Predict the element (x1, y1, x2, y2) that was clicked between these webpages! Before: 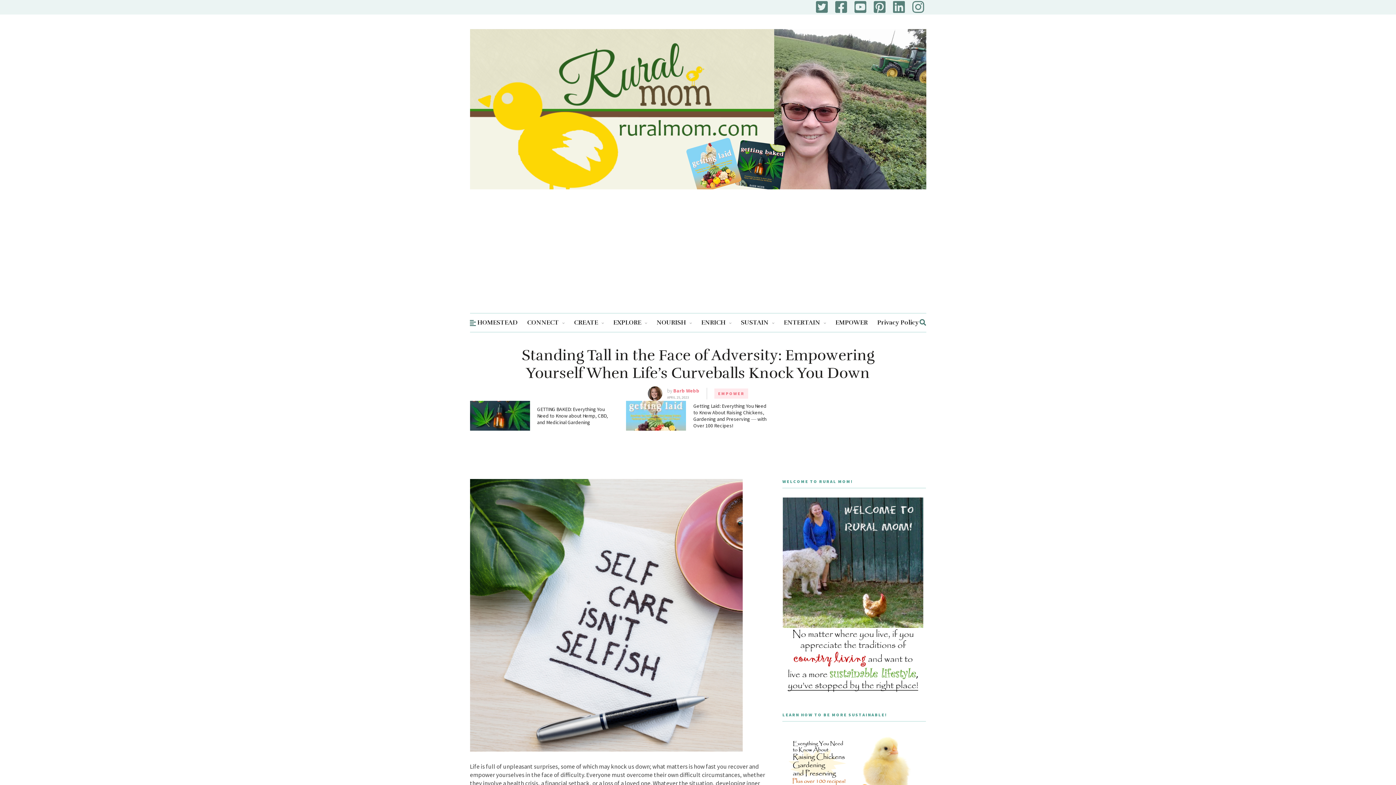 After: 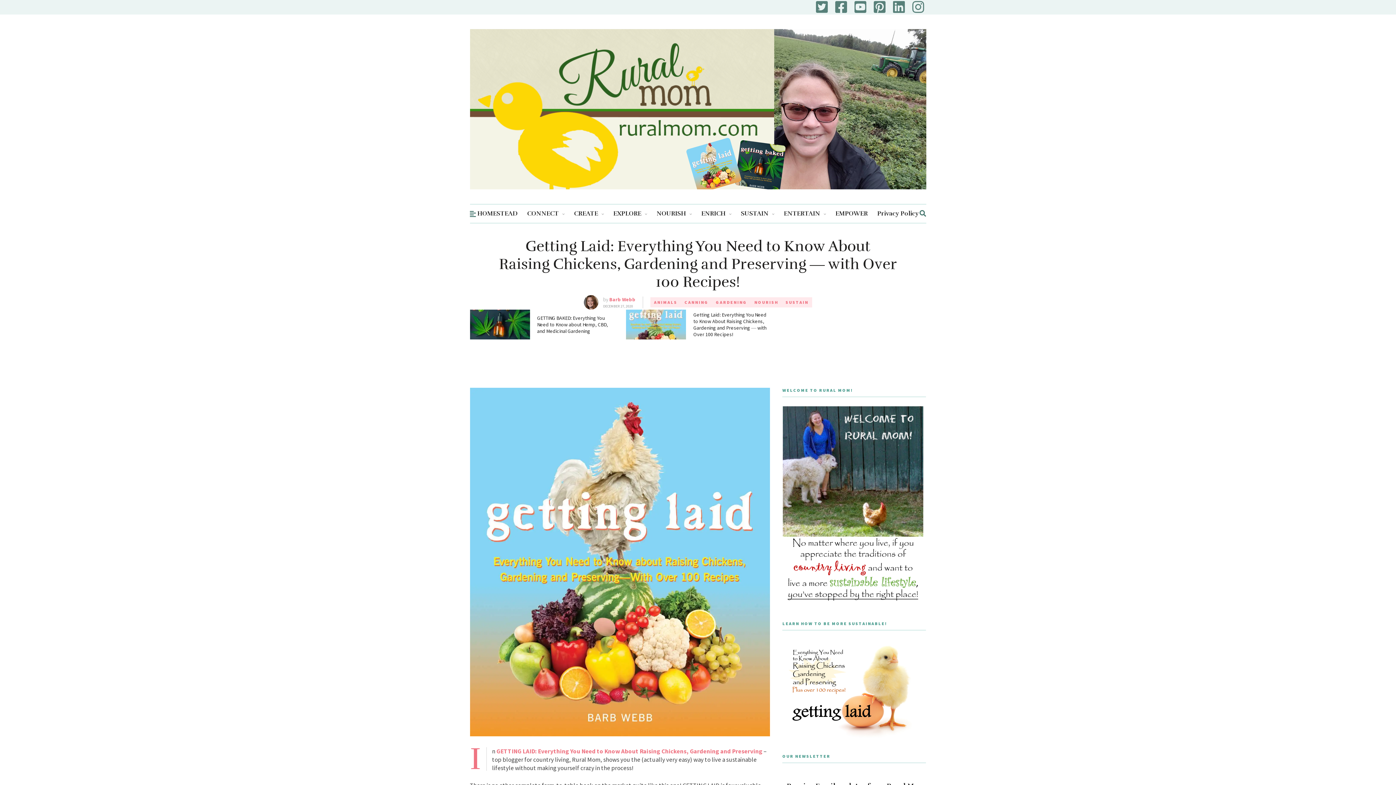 Action: label: Getting Laid: Everything You Need to Know About Raising Chickens, Gardening and Preserving ― with Over 100 Recipes! bbox: (693, 403, 770, 429)